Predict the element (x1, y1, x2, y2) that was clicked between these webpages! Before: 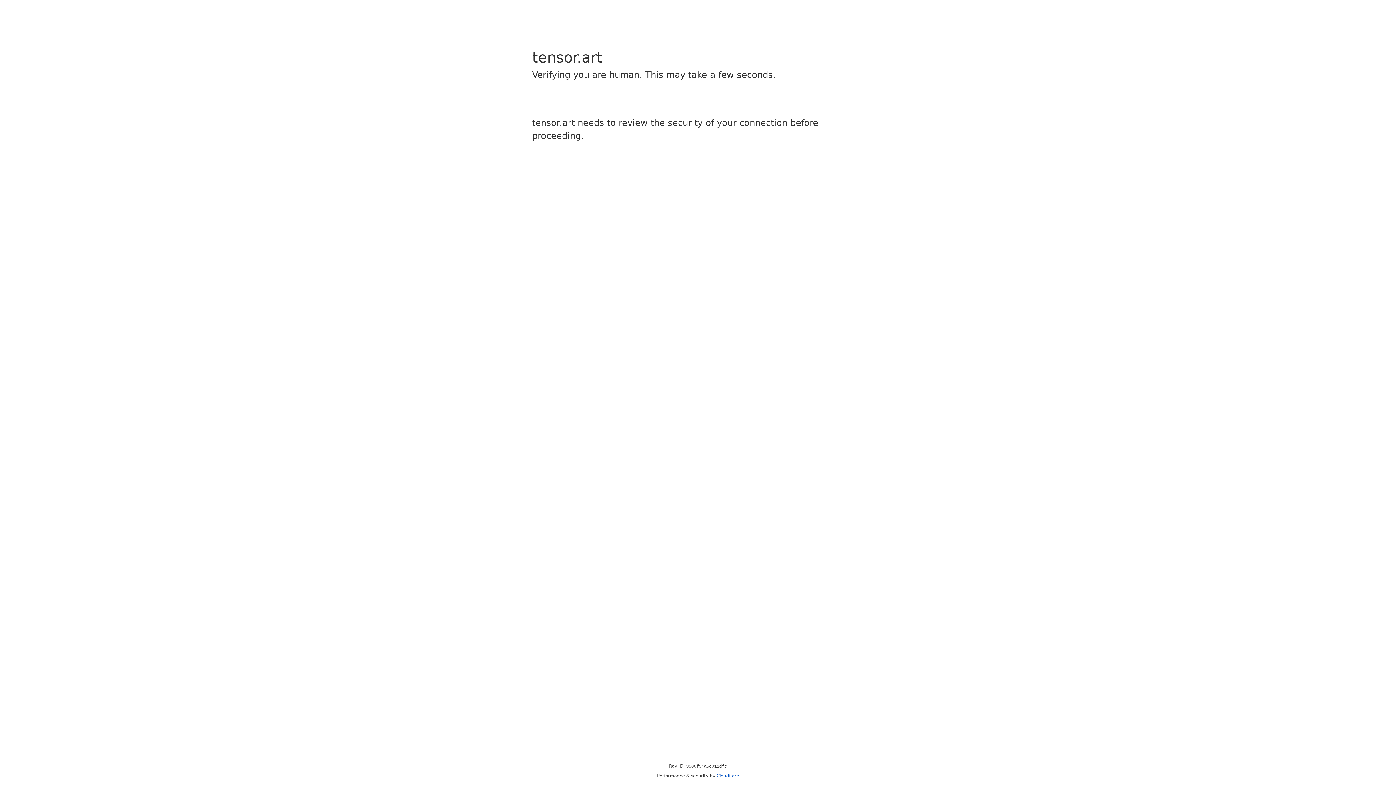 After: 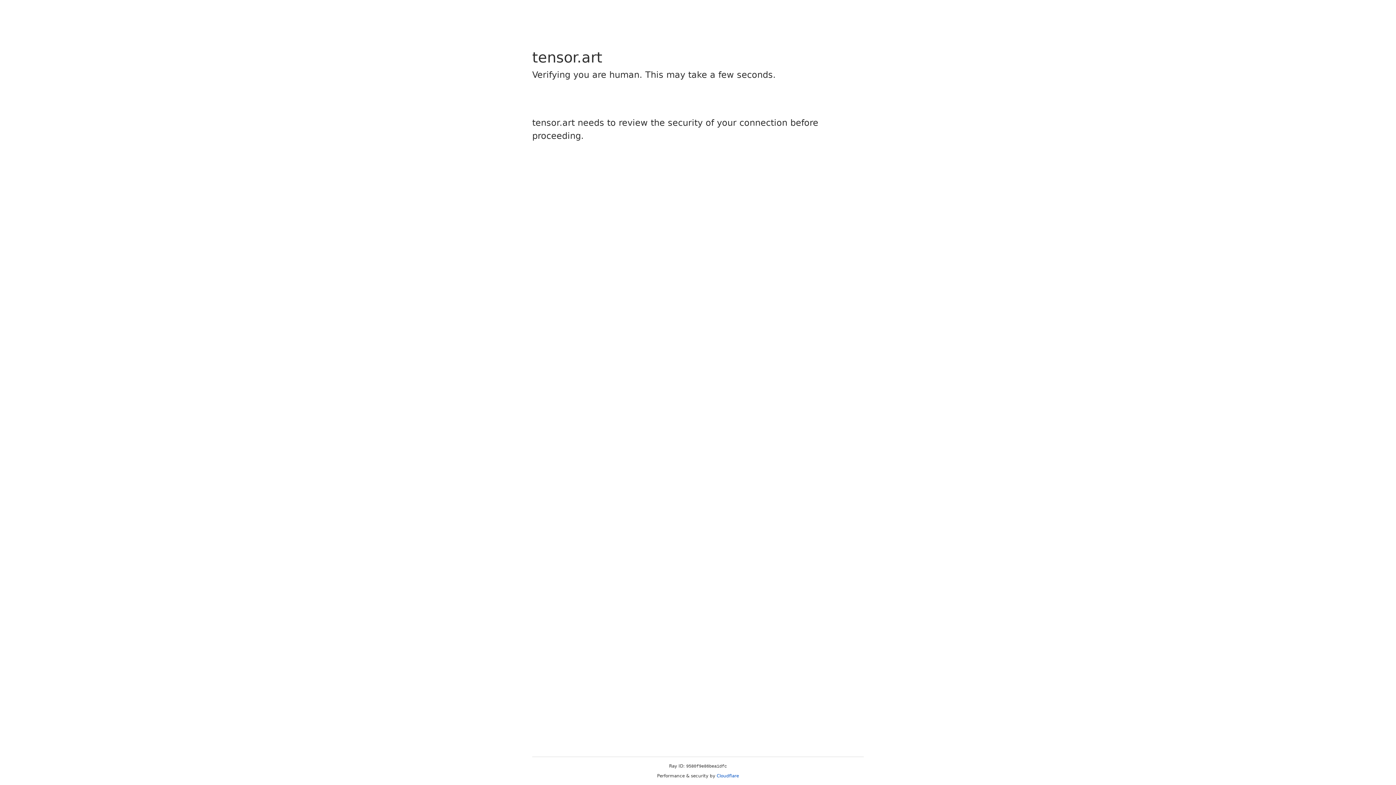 Action: label: Cloudflare bbox: (716, 773, 739, 778)